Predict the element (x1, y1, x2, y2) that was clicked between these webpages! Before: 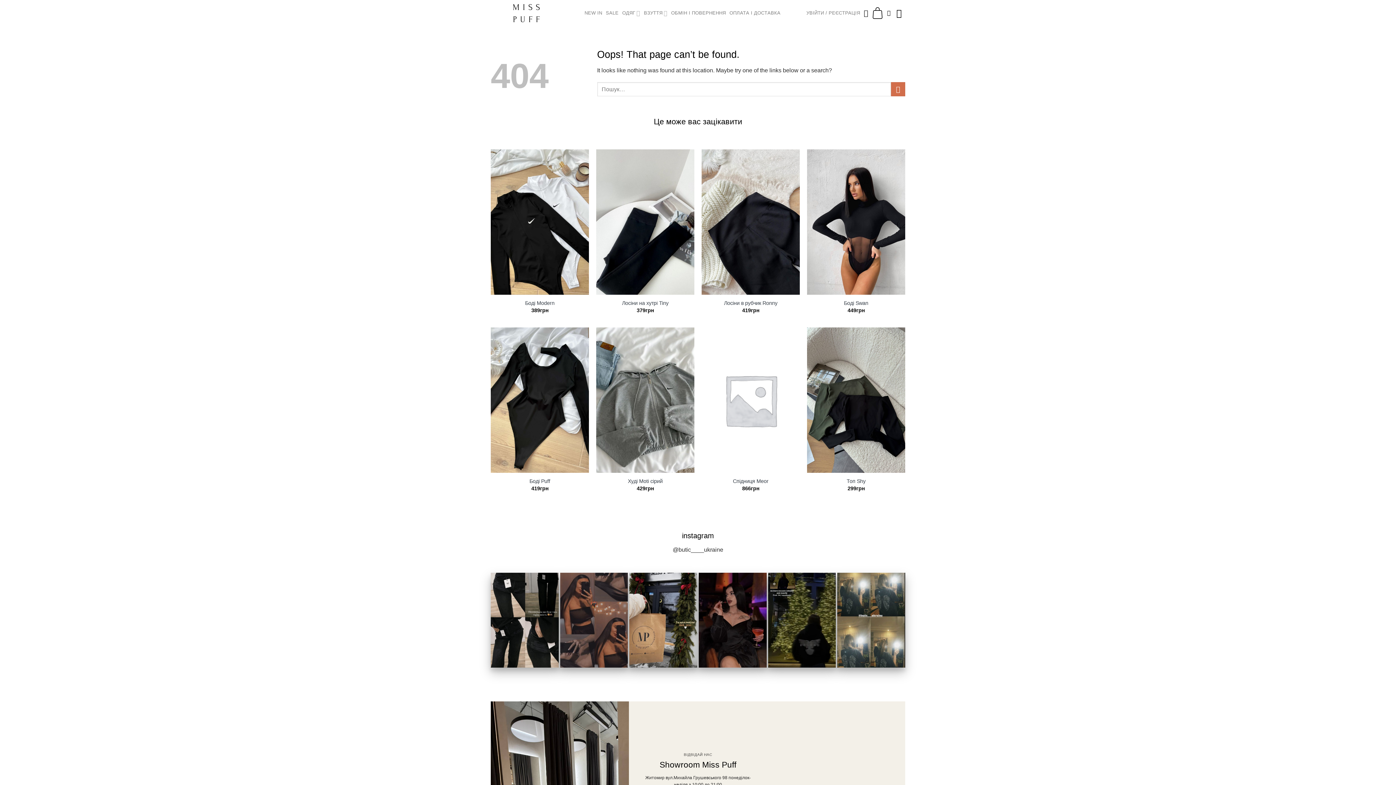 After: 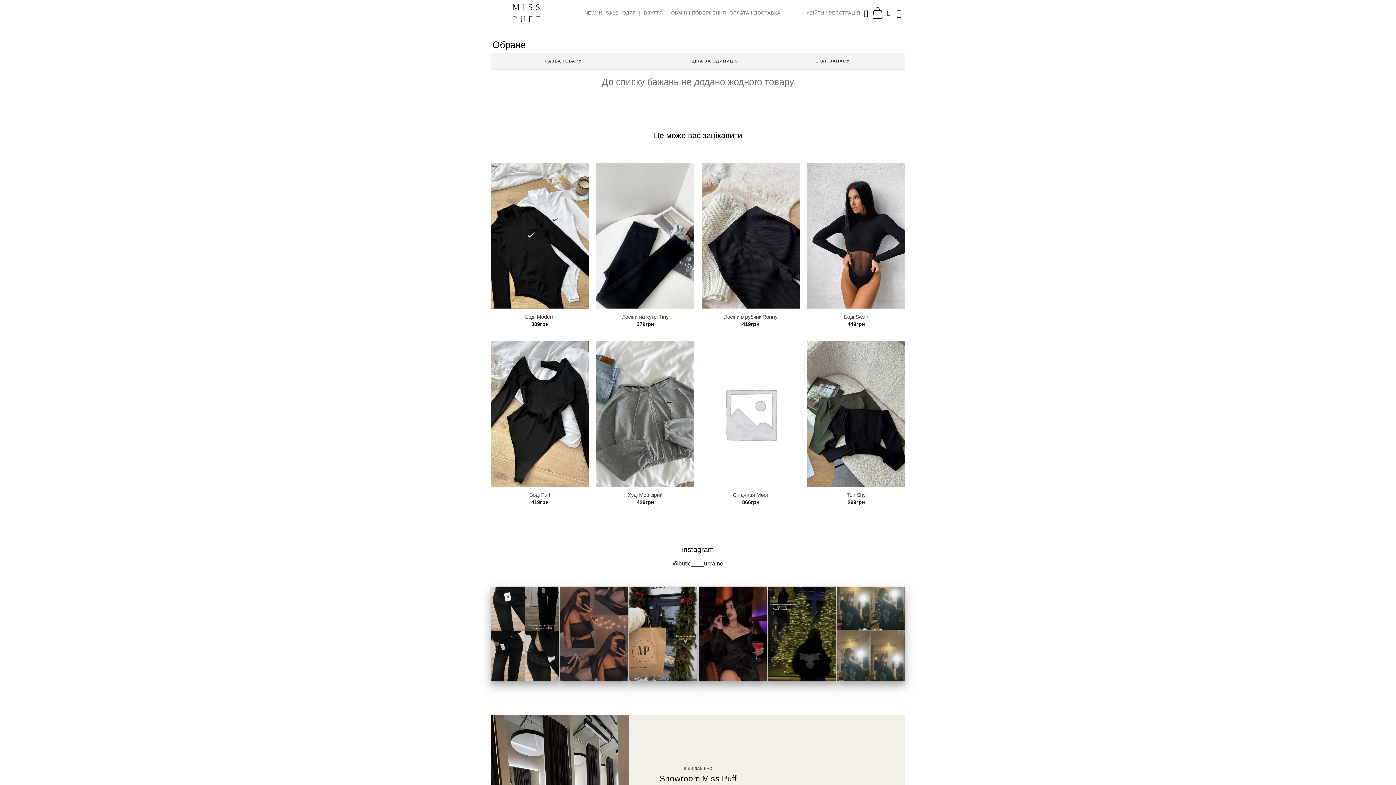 Action: bbox: (864, 5, 868, 21) label: Wishlist